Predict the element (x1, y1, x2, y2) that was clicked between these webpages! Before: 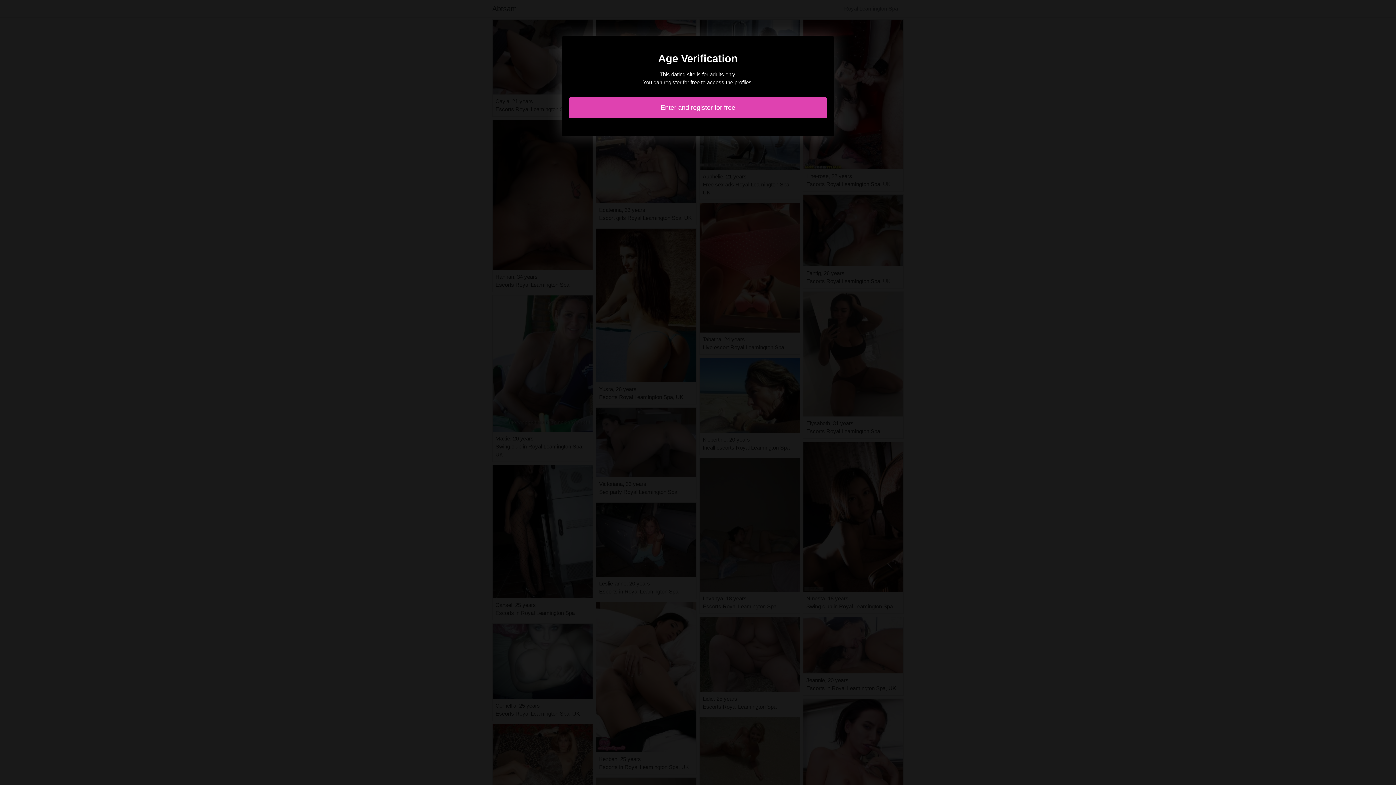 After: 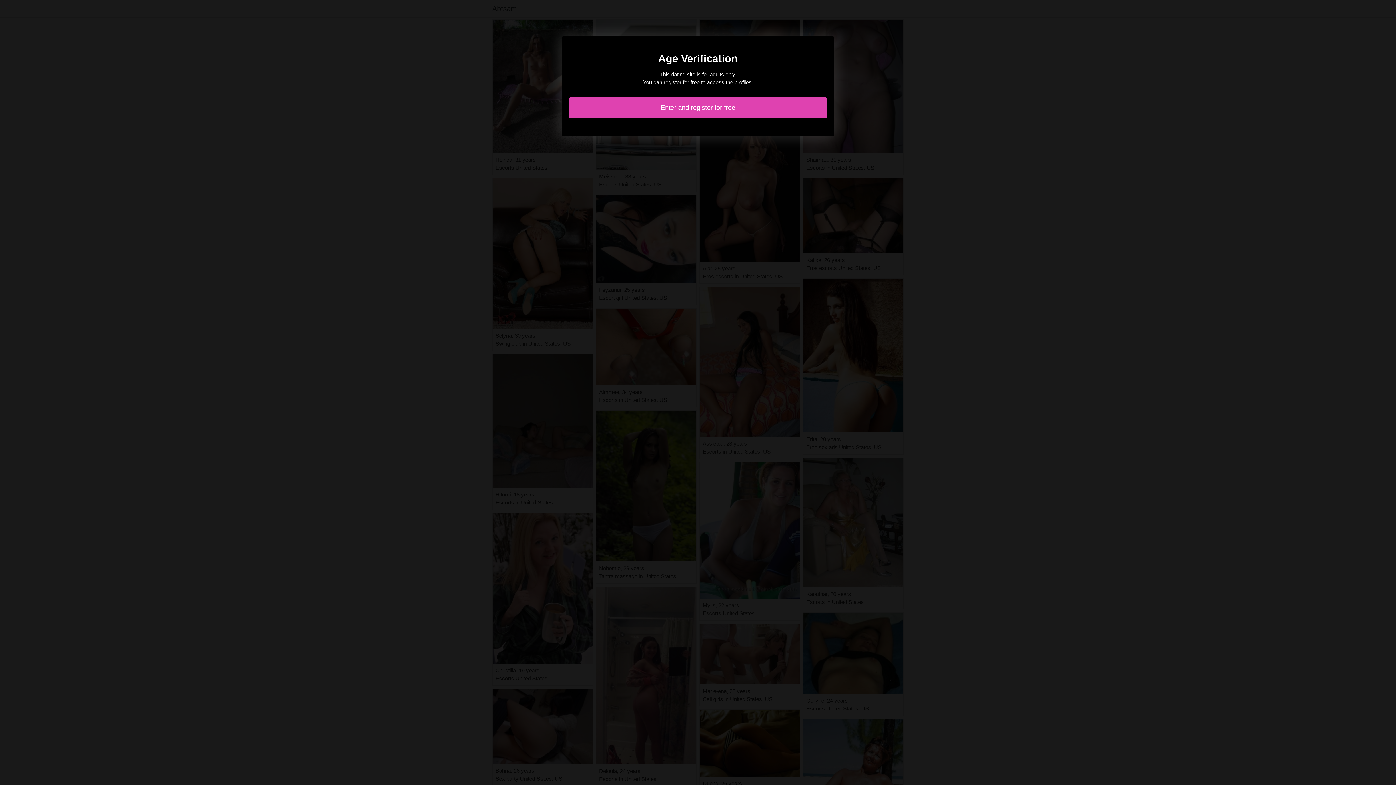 Action: label: Enter and register for free bbox: (569, 97, 827, 118)